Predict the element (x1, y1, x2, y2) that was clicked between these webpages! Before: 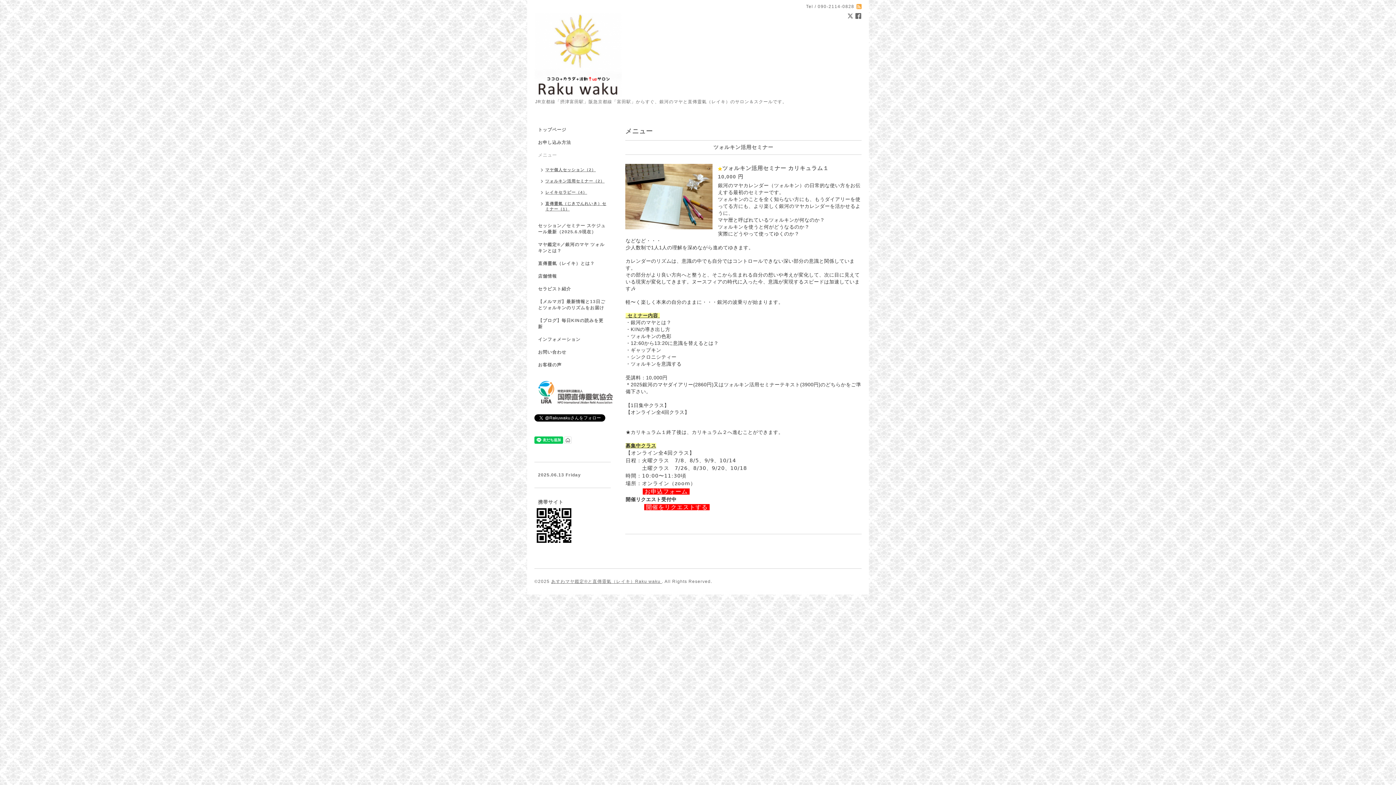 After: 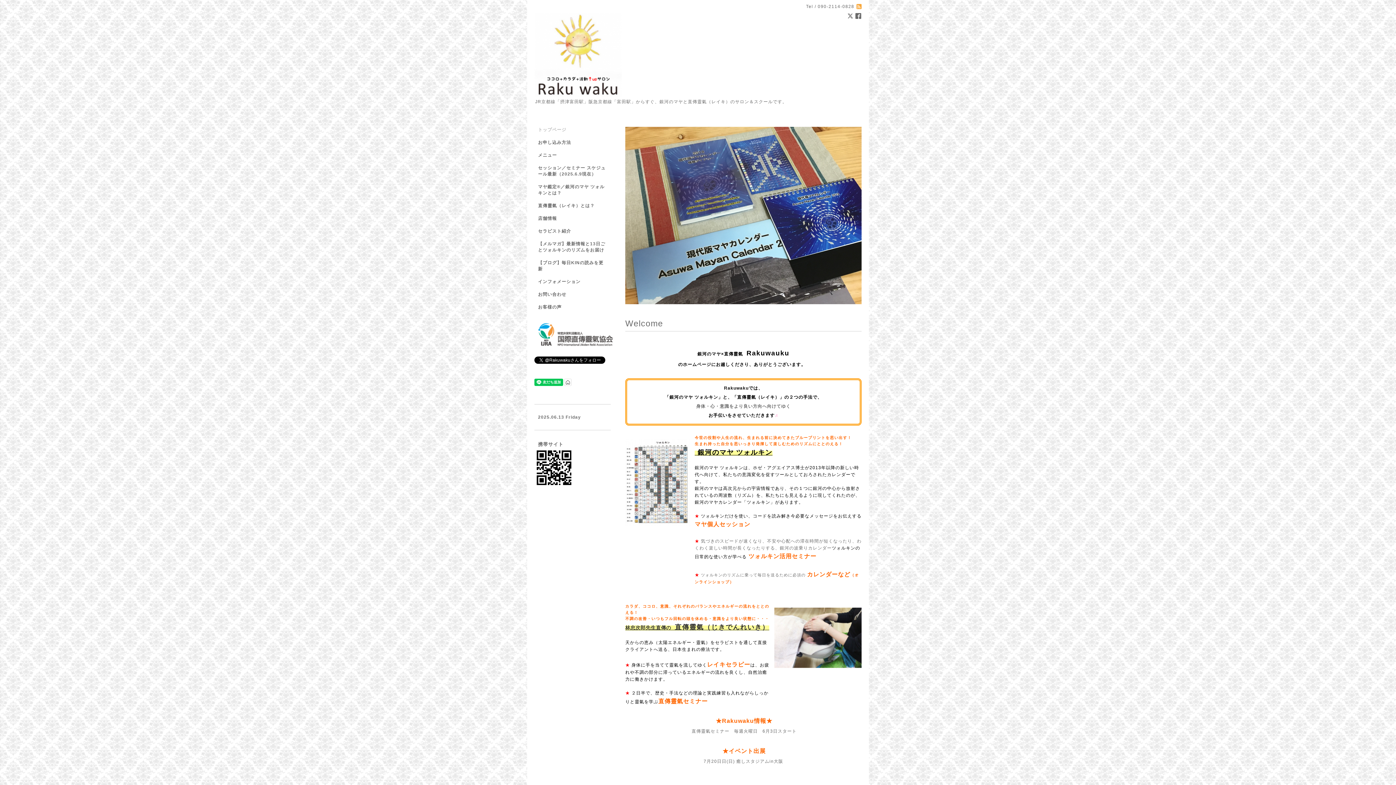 Action: bbox: (551, 579, 662, 584) label: あすわマヤ鑑定®と直傳靈氣（レイキ）Raku waku 